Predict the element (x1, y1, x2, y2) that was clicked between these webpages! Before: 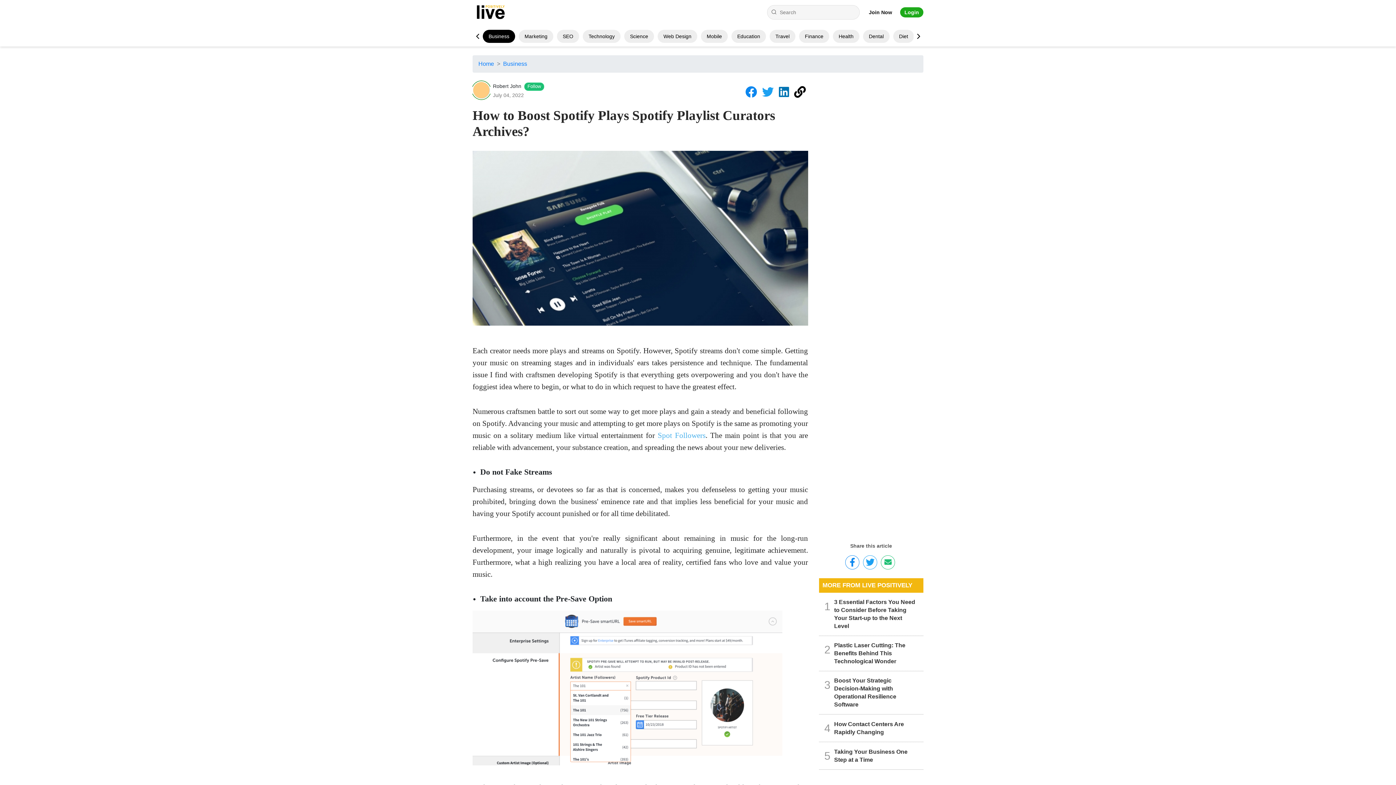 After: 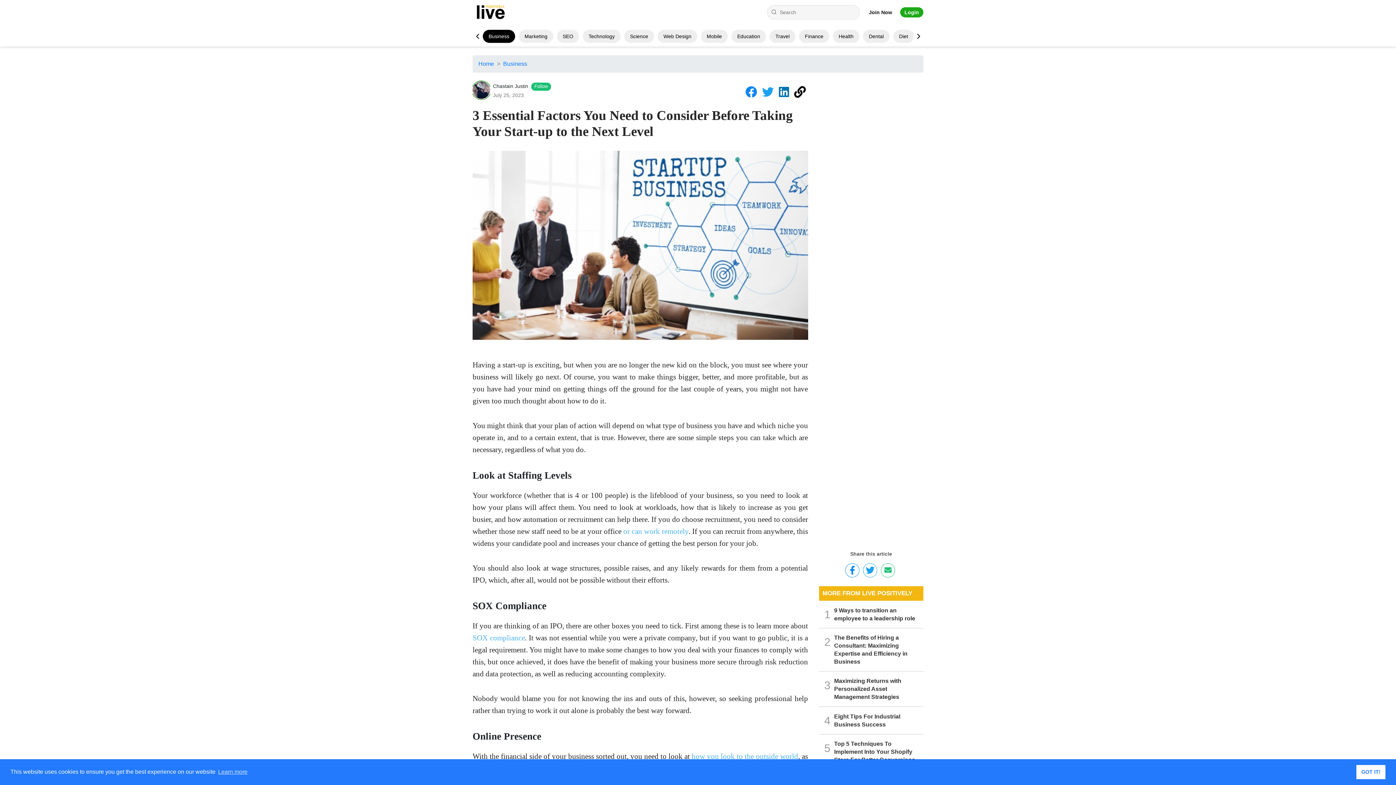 Action: label: 3 Essential Factors You Need to Consider Before Taking Your Start-up to the Next Level bbox: (834, 598, 918, 630)